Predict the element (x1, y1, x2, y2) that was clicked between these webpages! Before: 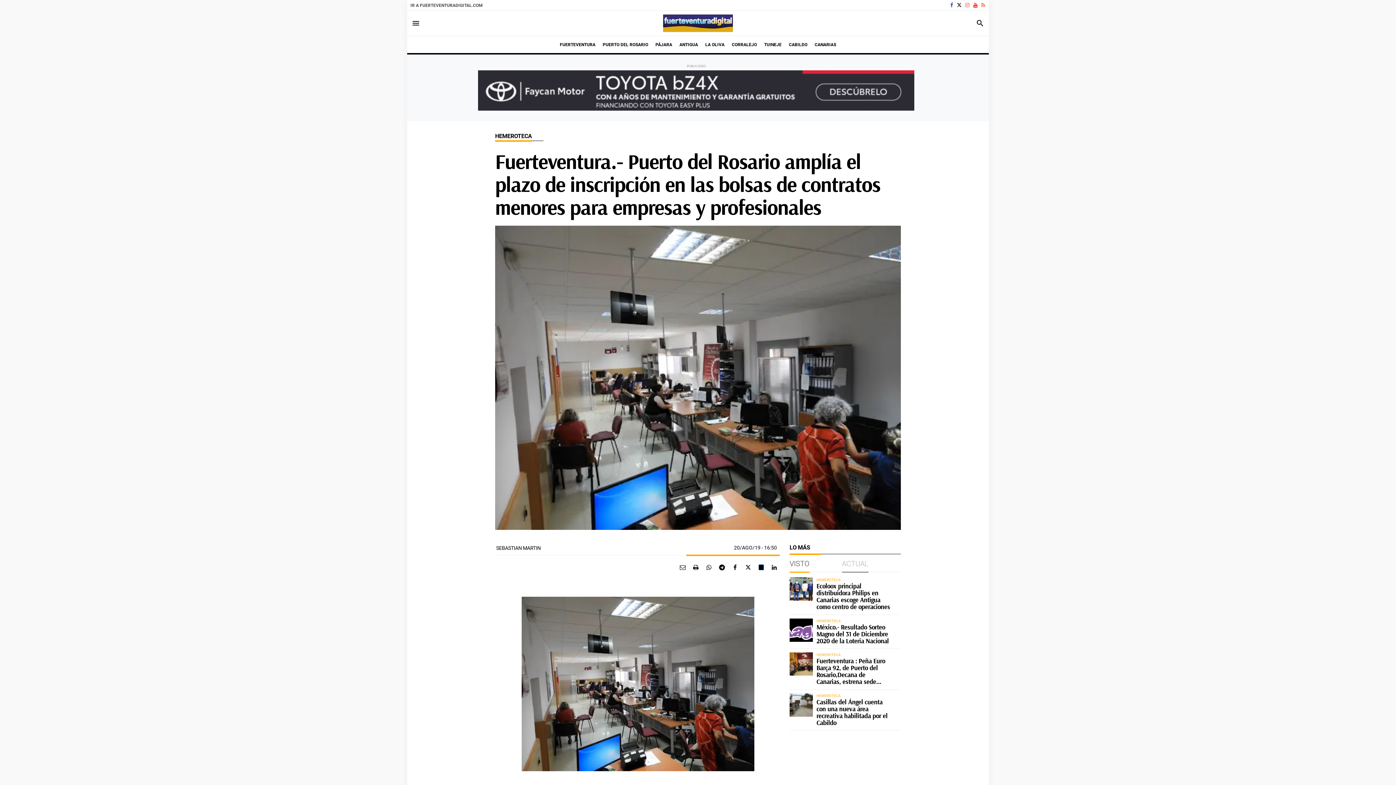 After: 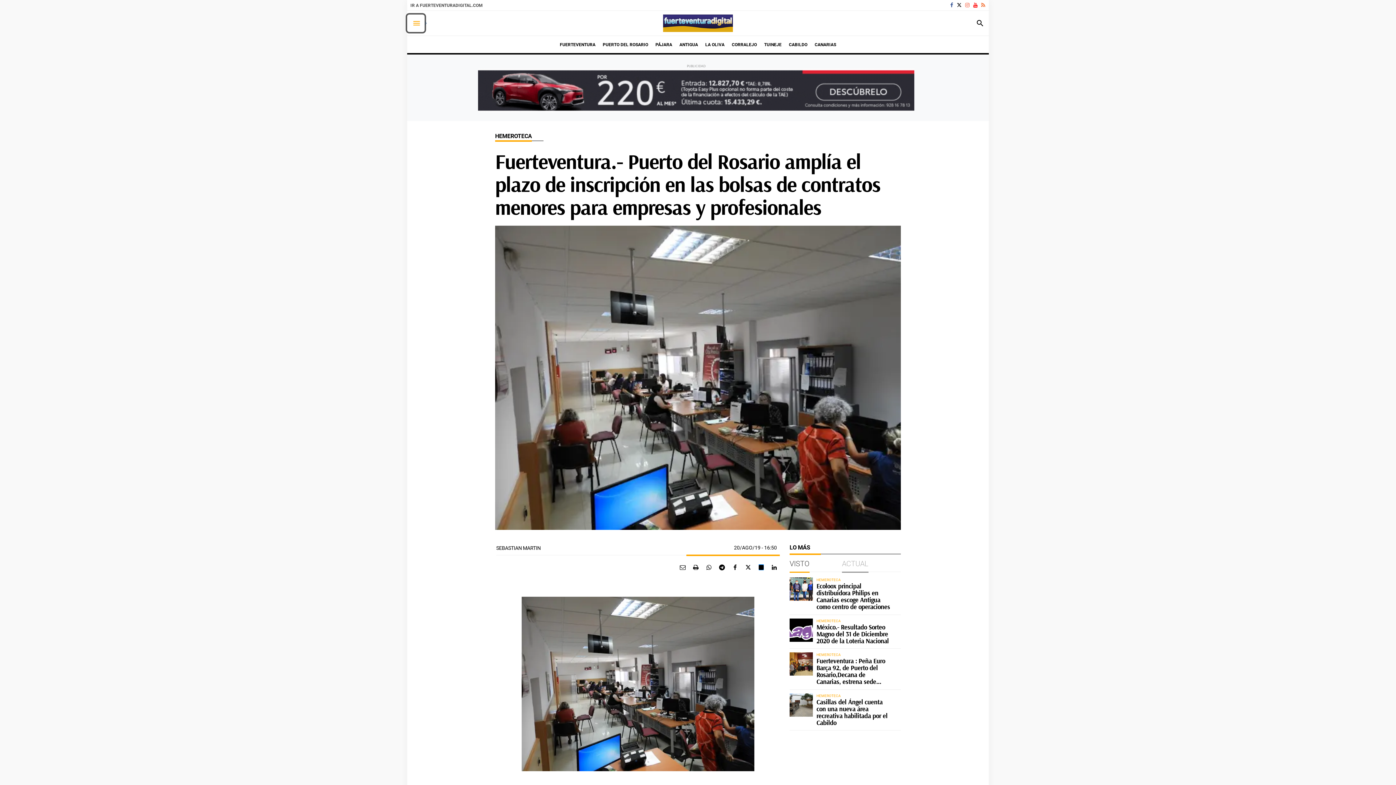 Action: label: Toggle navigation bbox: (407, 14, 424, 32)